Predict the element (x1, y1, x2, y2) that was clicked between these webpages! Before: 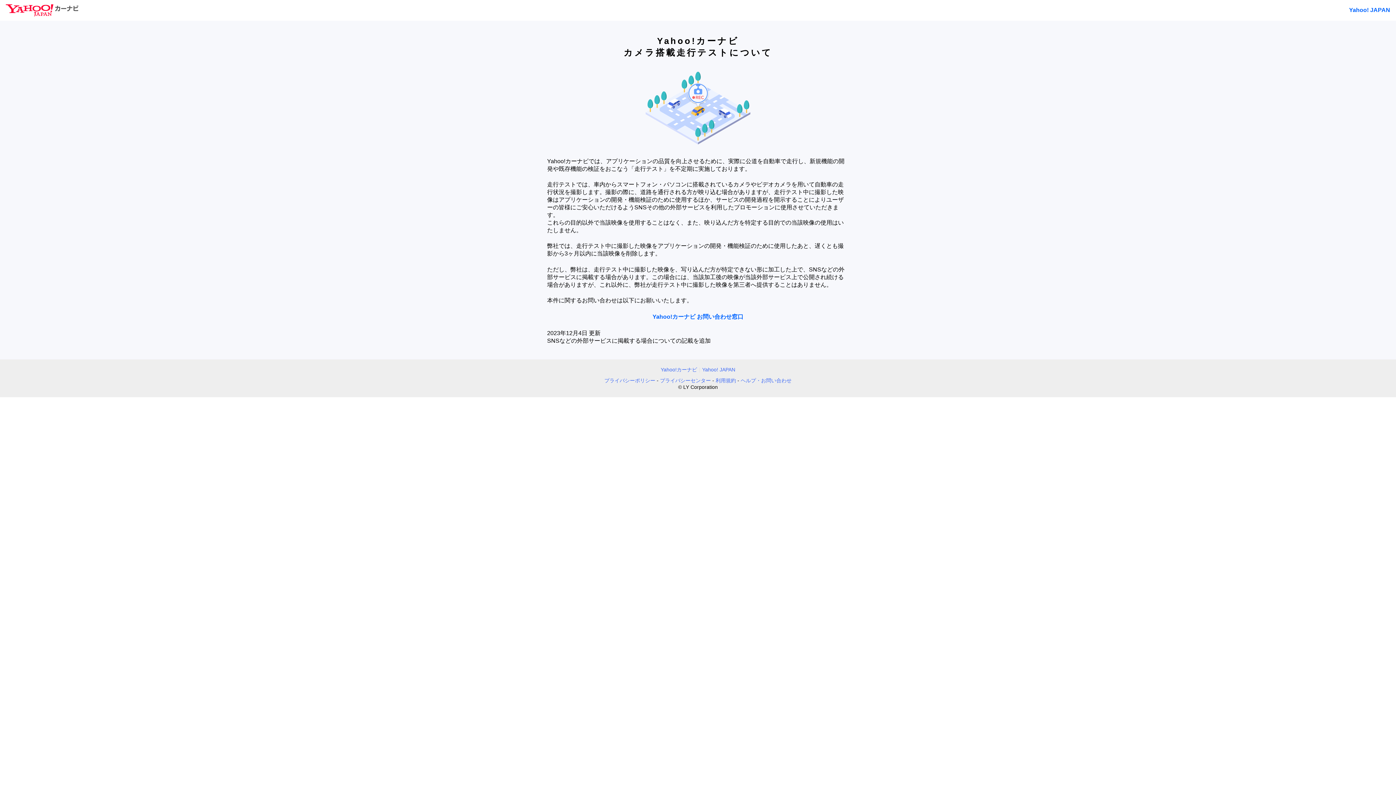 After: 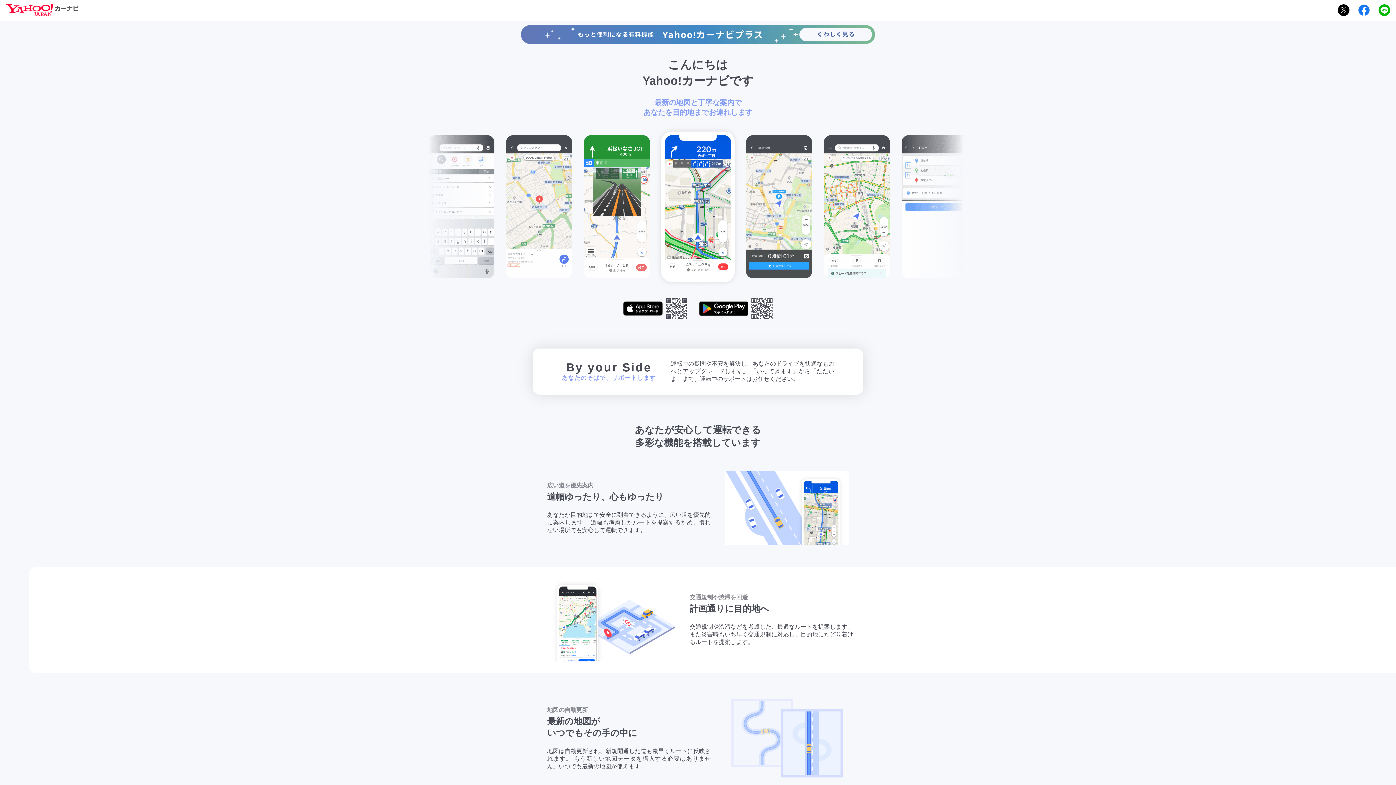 Action: label: Yahoo!カーナビ bbox: (660, 367, 697, 372)